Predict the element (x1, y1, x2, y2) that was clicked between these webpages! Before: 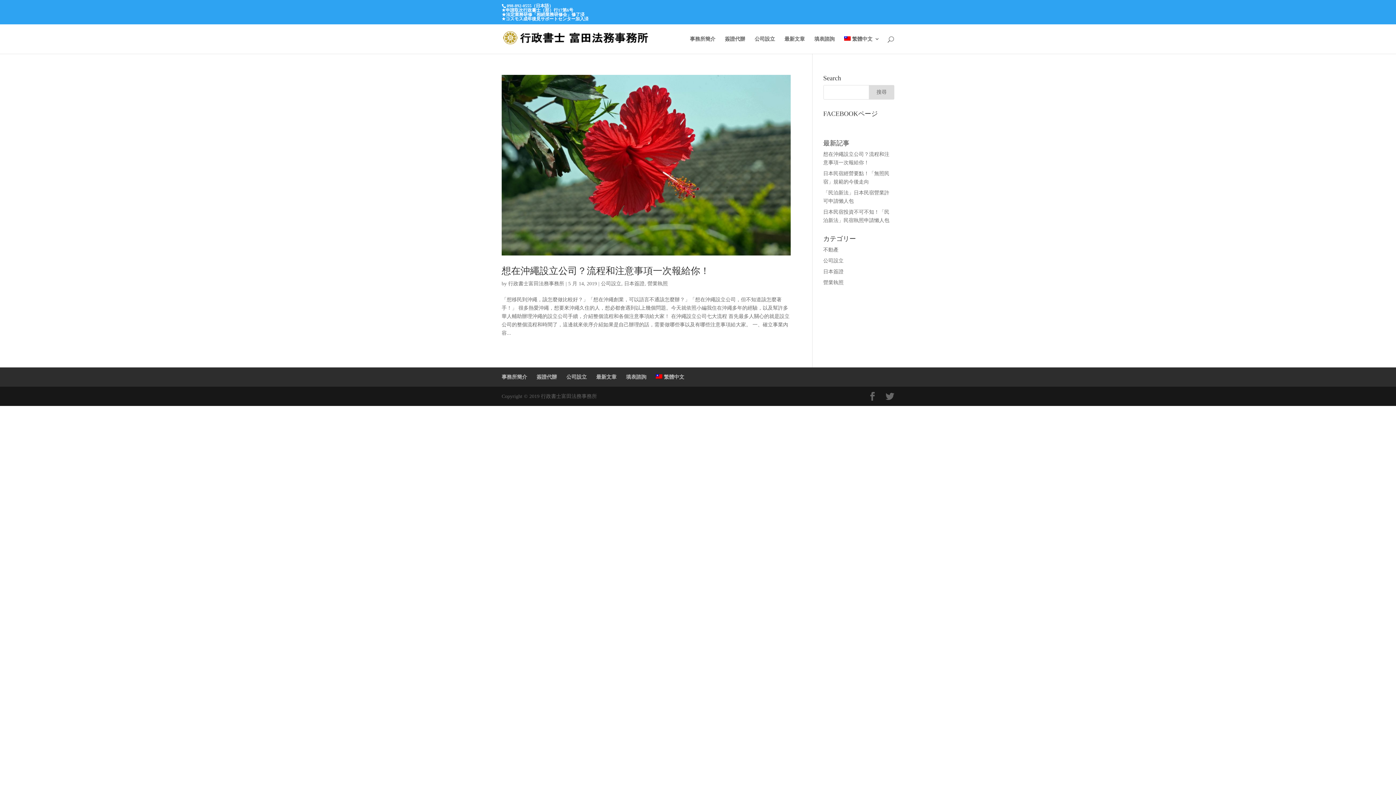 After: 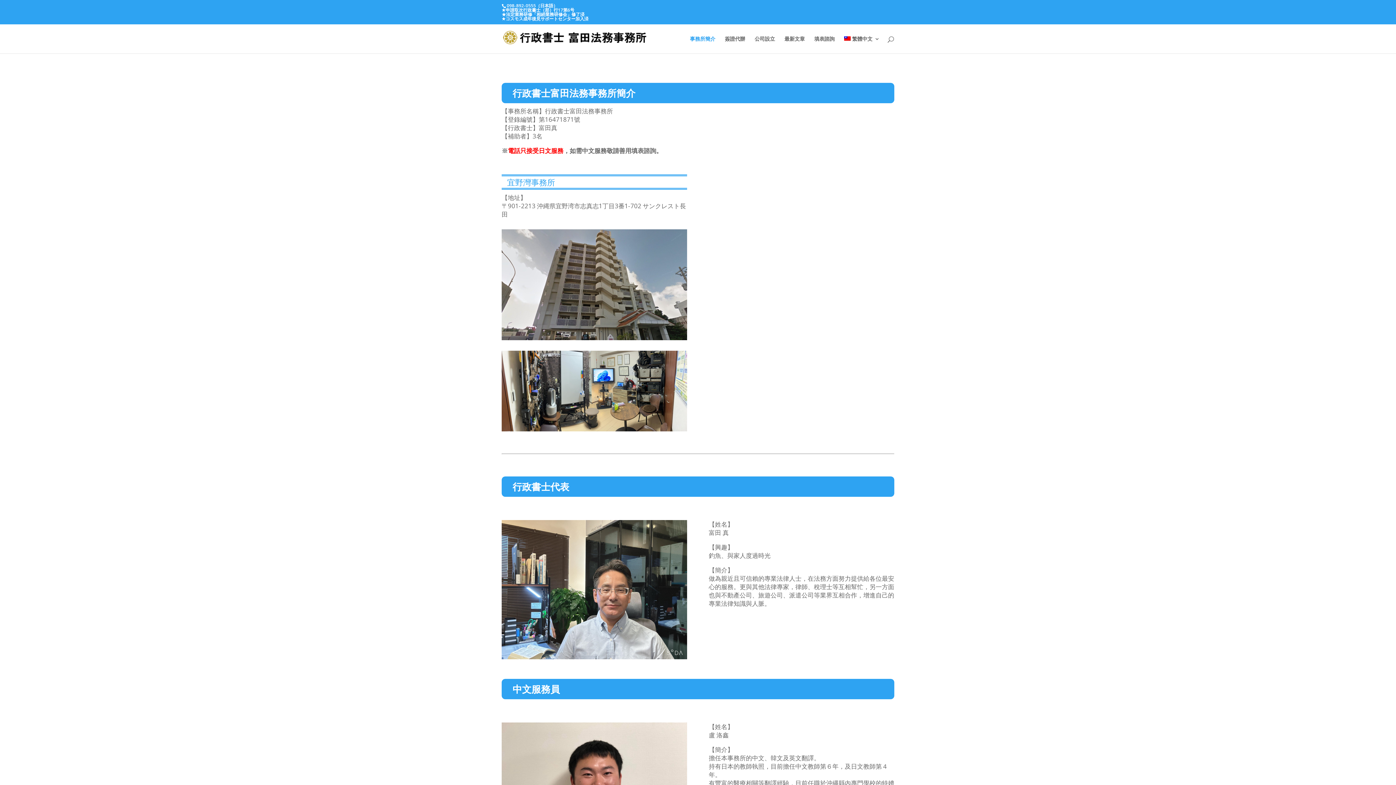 Action: bbox: (501, 374, 527, 379) label: 事務所簡介